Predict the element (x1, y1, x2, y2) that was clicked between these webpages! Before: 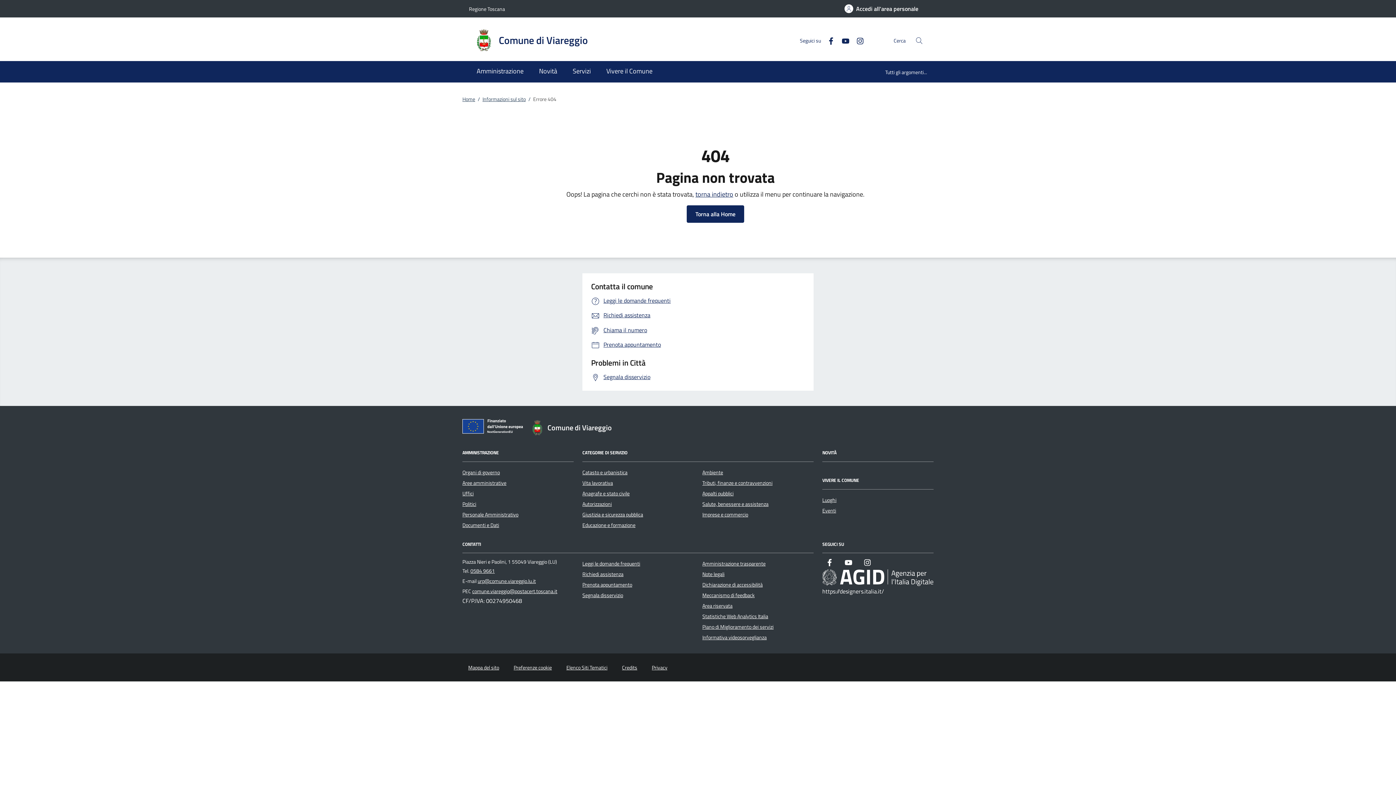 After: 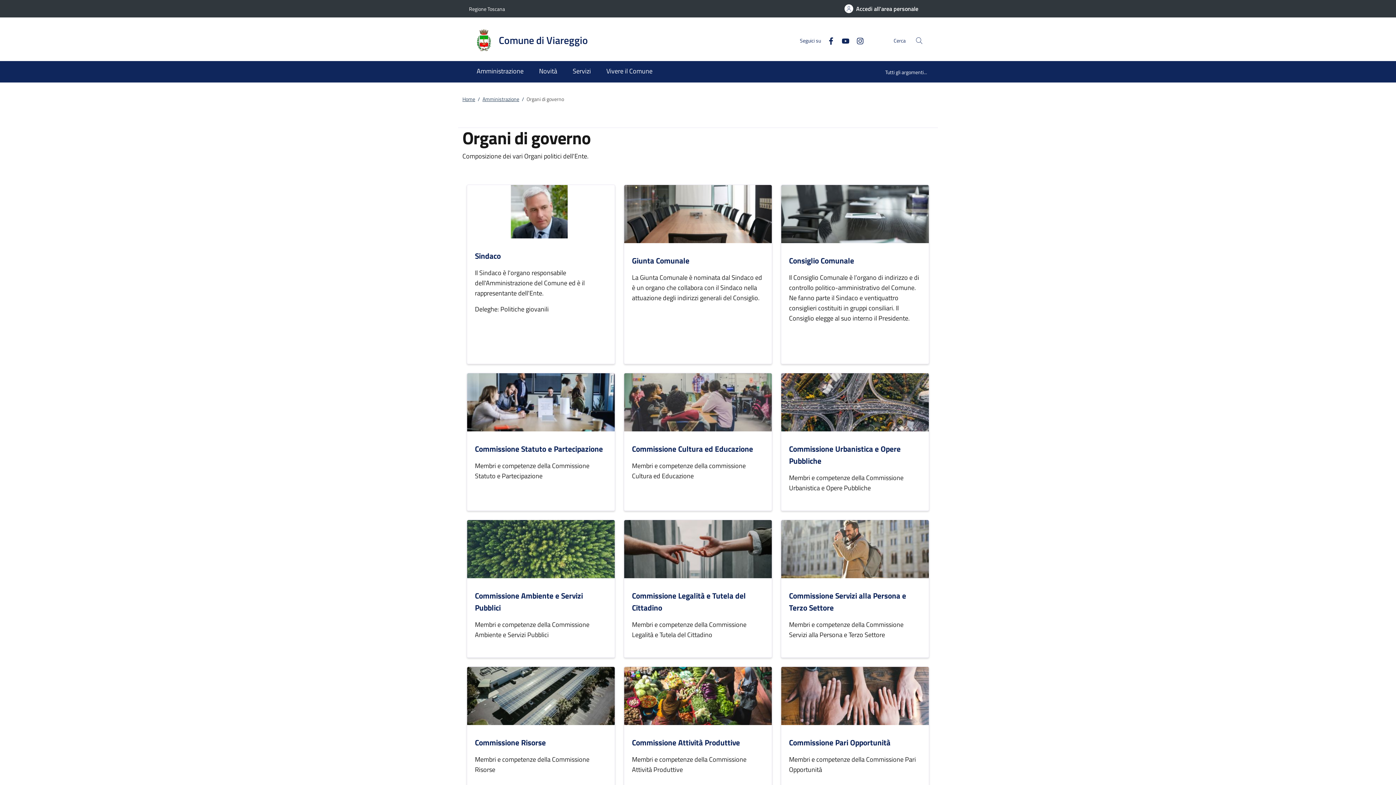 Action: label: Organi di governo bbox: (462, 468, 500, 476)